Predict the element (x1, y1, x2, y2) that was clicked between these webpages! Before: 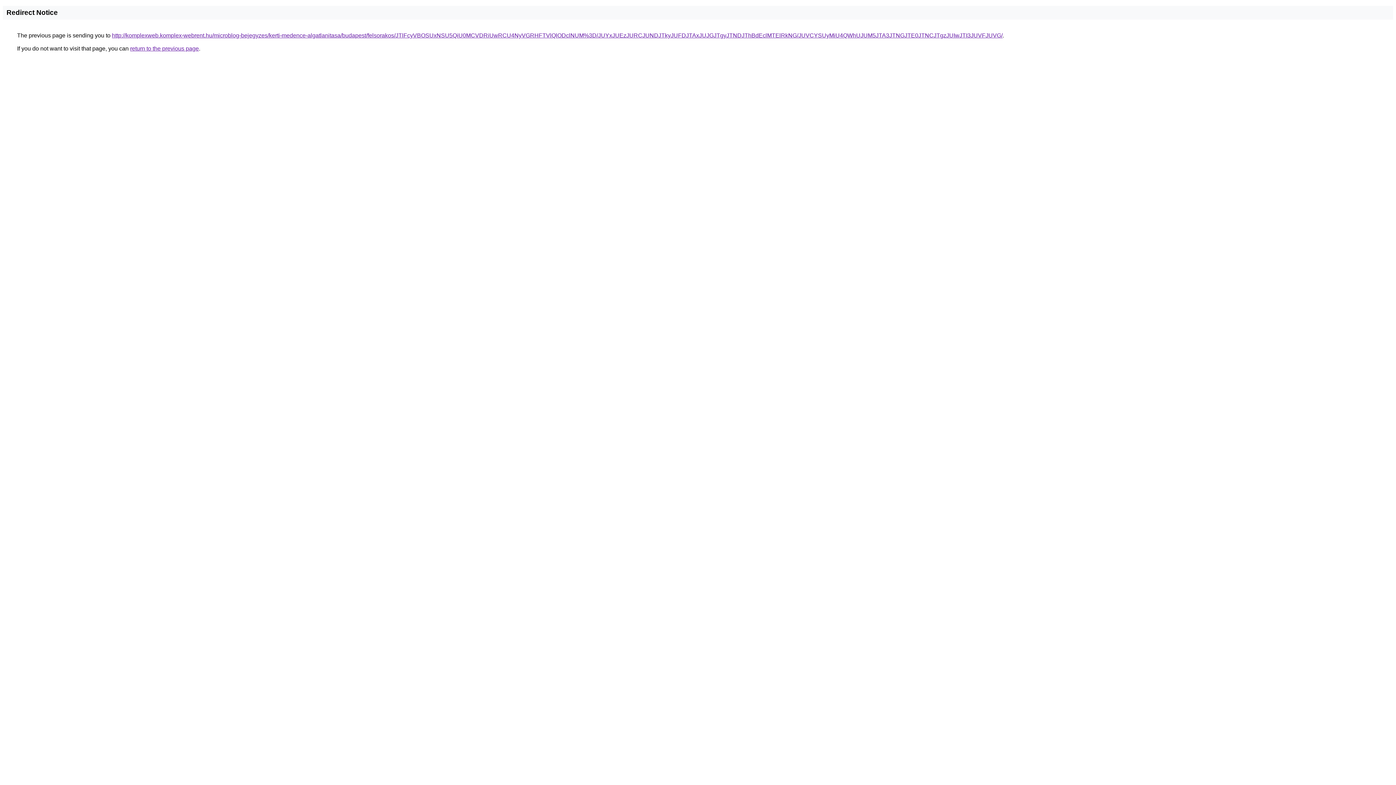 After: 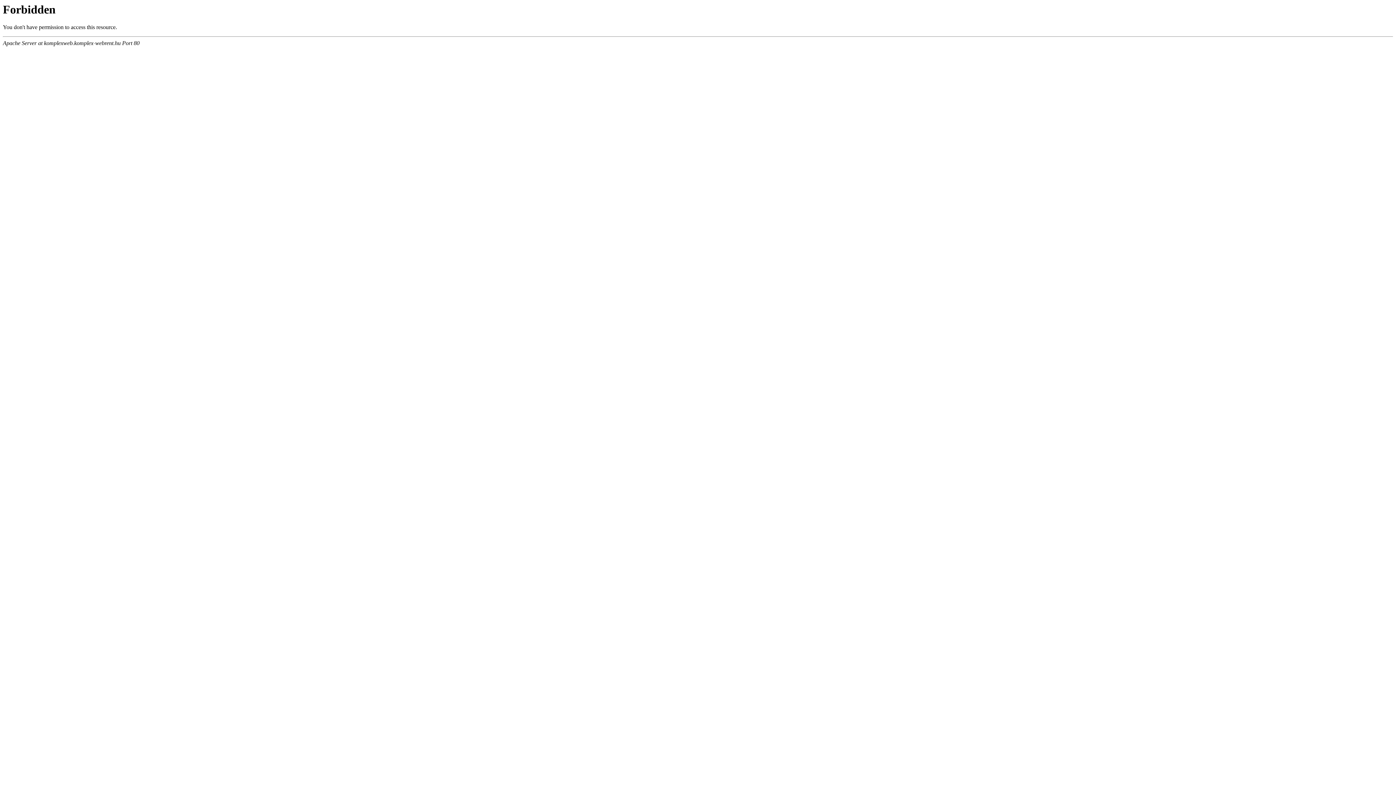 Action: label: http://komplexweb.komplex-webrent.hu/microblog-bejegyzes/kerti-medence-algatlanitasa/budapest/felsorakos/JTlFcyVBOSUxNSU5QiU0MCVDRiUwRCU4NyVGRHFTVlQlODclNUM%3D/JUYxJUEzJURCJUNDJTkyJUFDJTAxJUJGJTgyJTNDJThBdEclMTElRkNG/JUVCYSUyMiU4QWhUJUM5JTA3JTNGJTE0JTNCJTgzJUIwJTI3JUVFJUVG/ bbox: (112, 32, 1002, 38)